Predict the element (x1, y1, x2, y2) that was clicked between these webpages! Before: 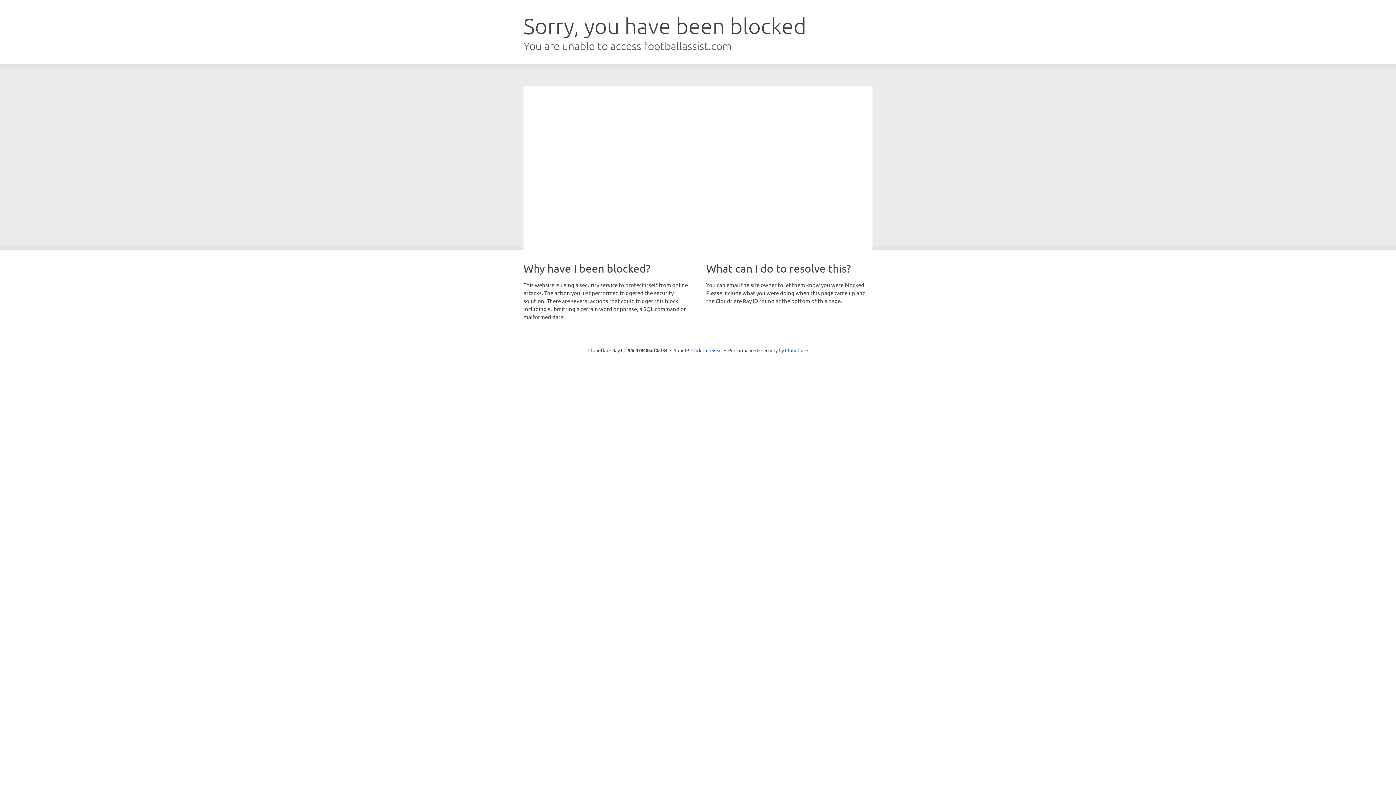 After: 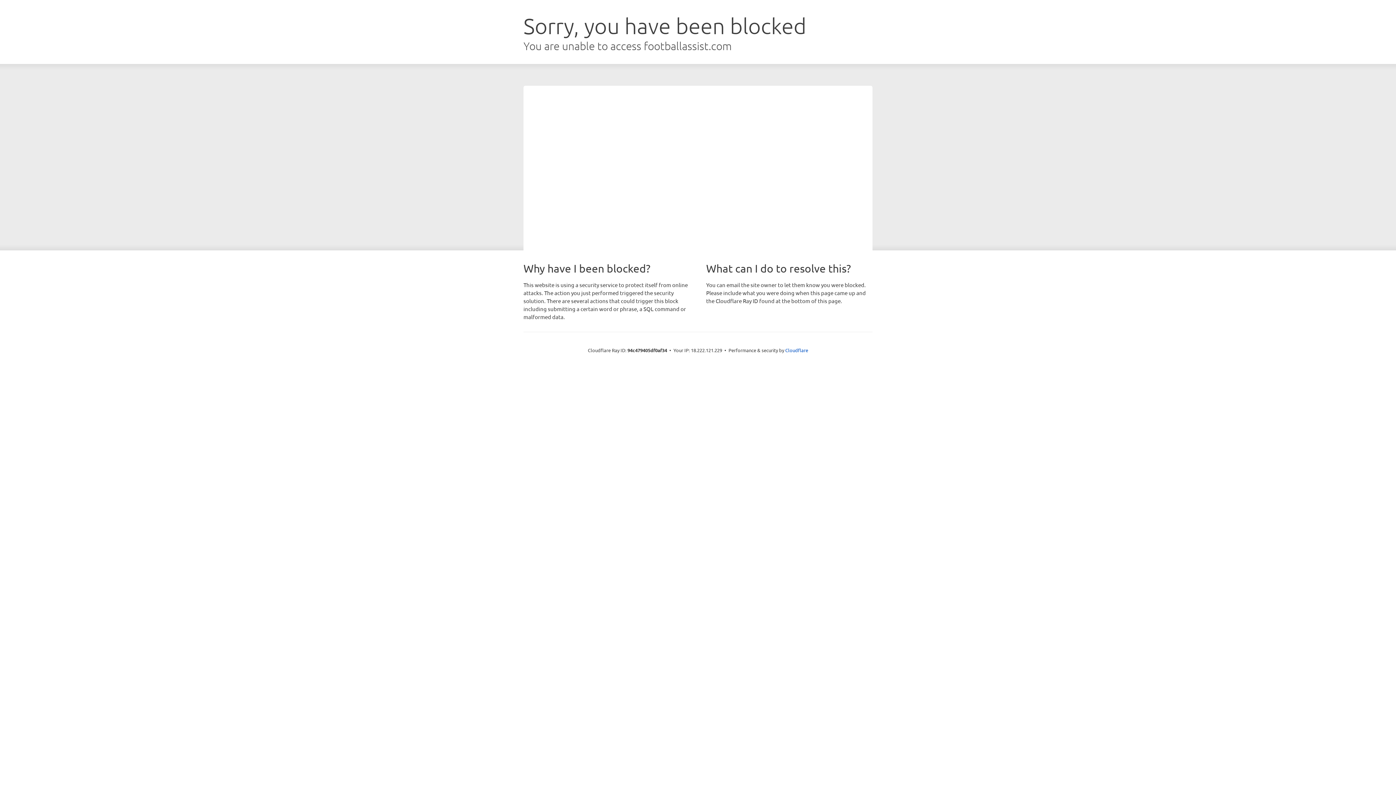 Action: bbox: (691, 346, 722, 353) label: Click to reveal